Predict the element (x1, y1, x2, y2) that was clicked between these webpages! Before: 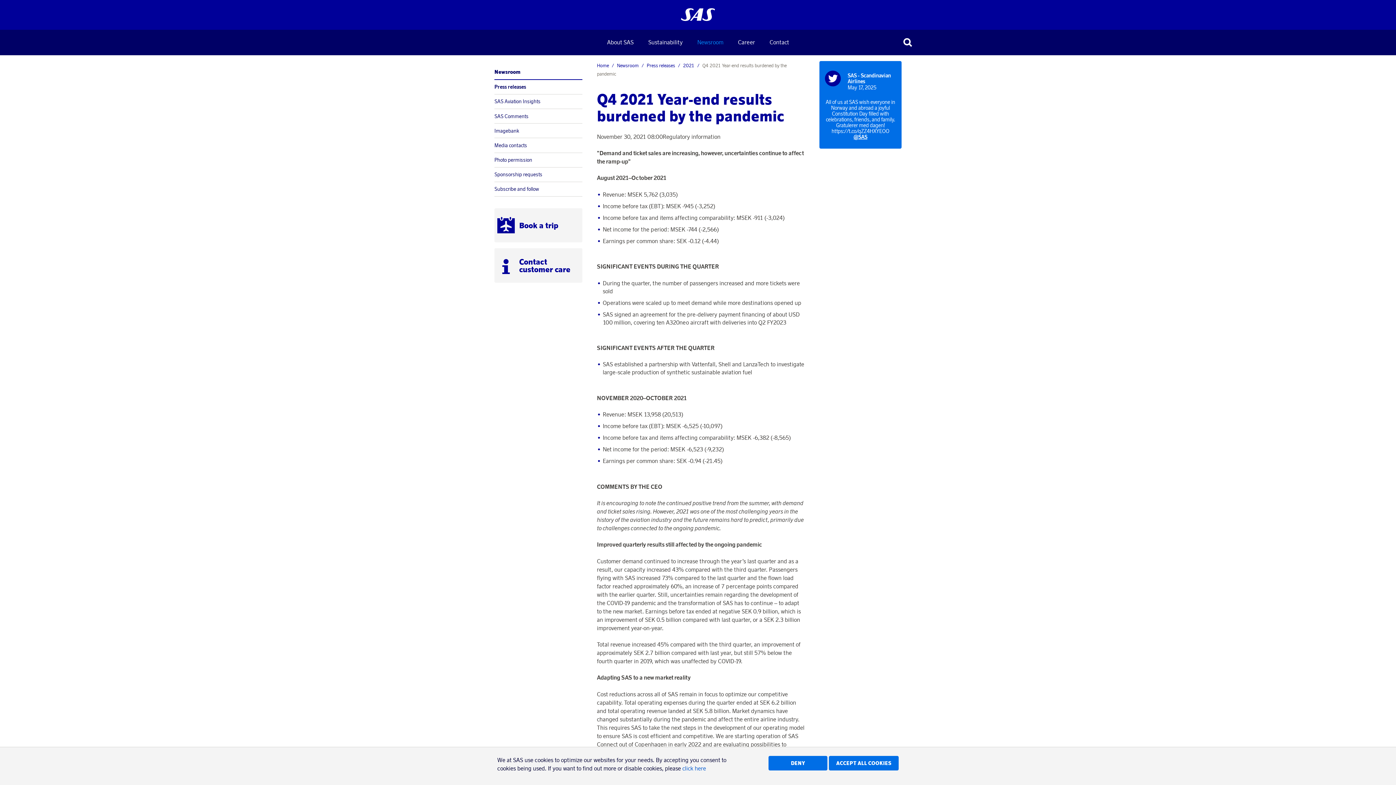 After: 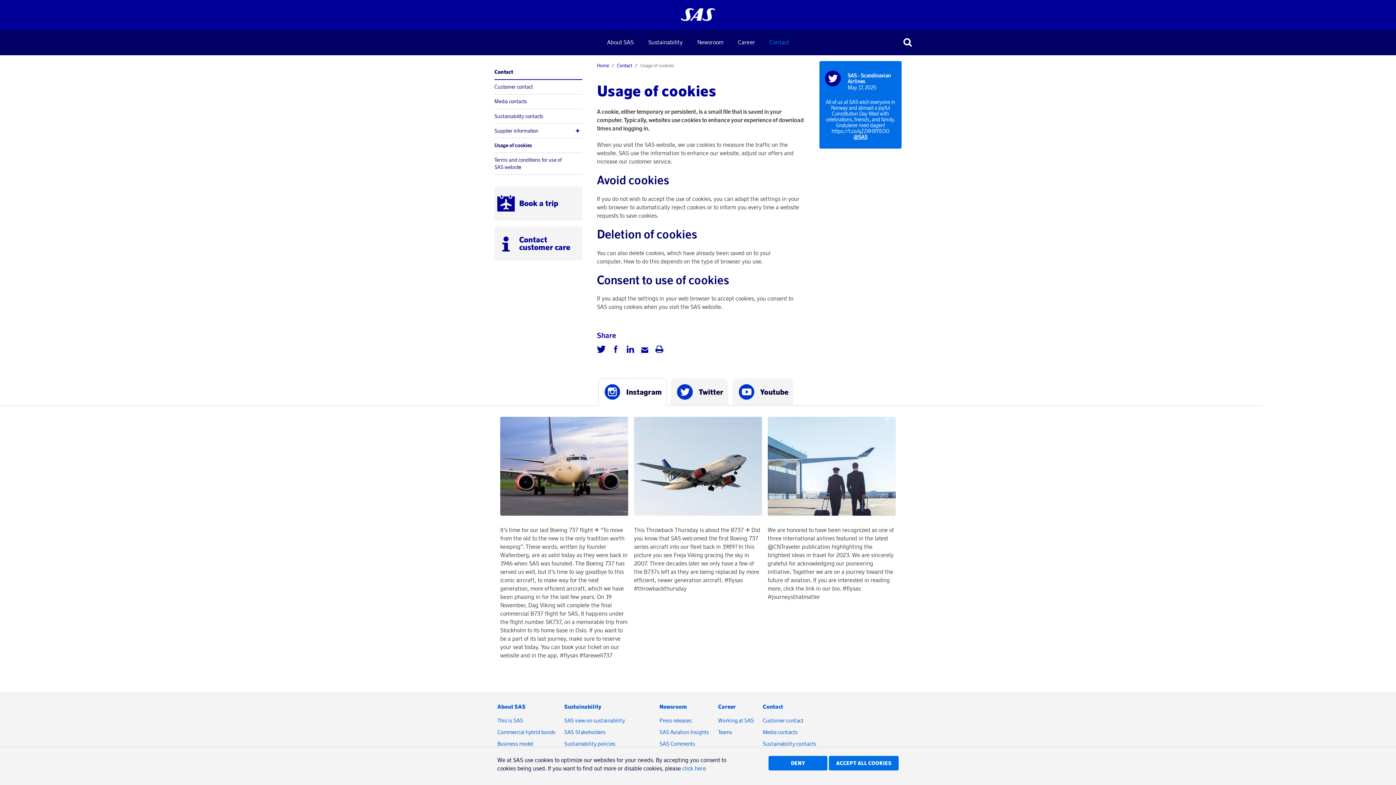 Action: bbox: (682, 765, 706, 772) label: click here